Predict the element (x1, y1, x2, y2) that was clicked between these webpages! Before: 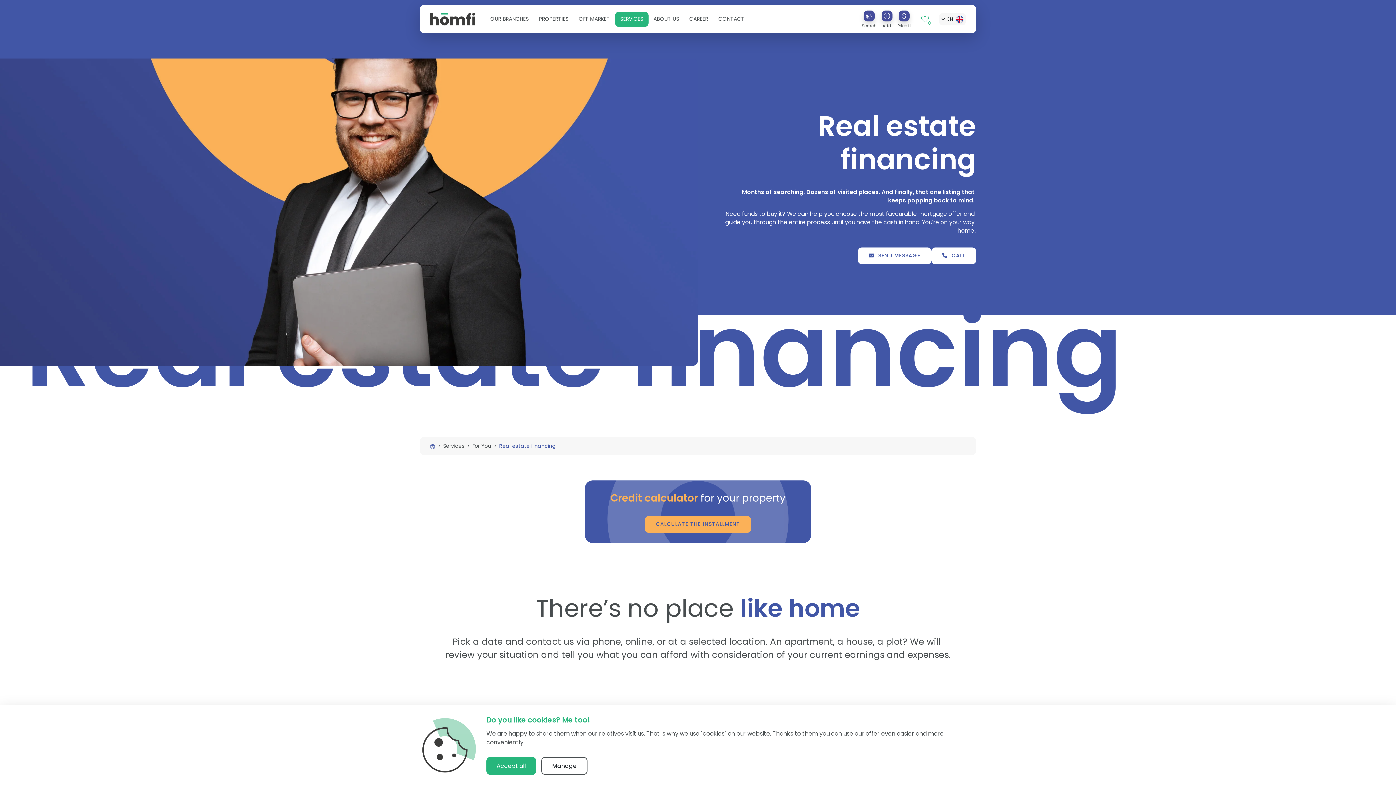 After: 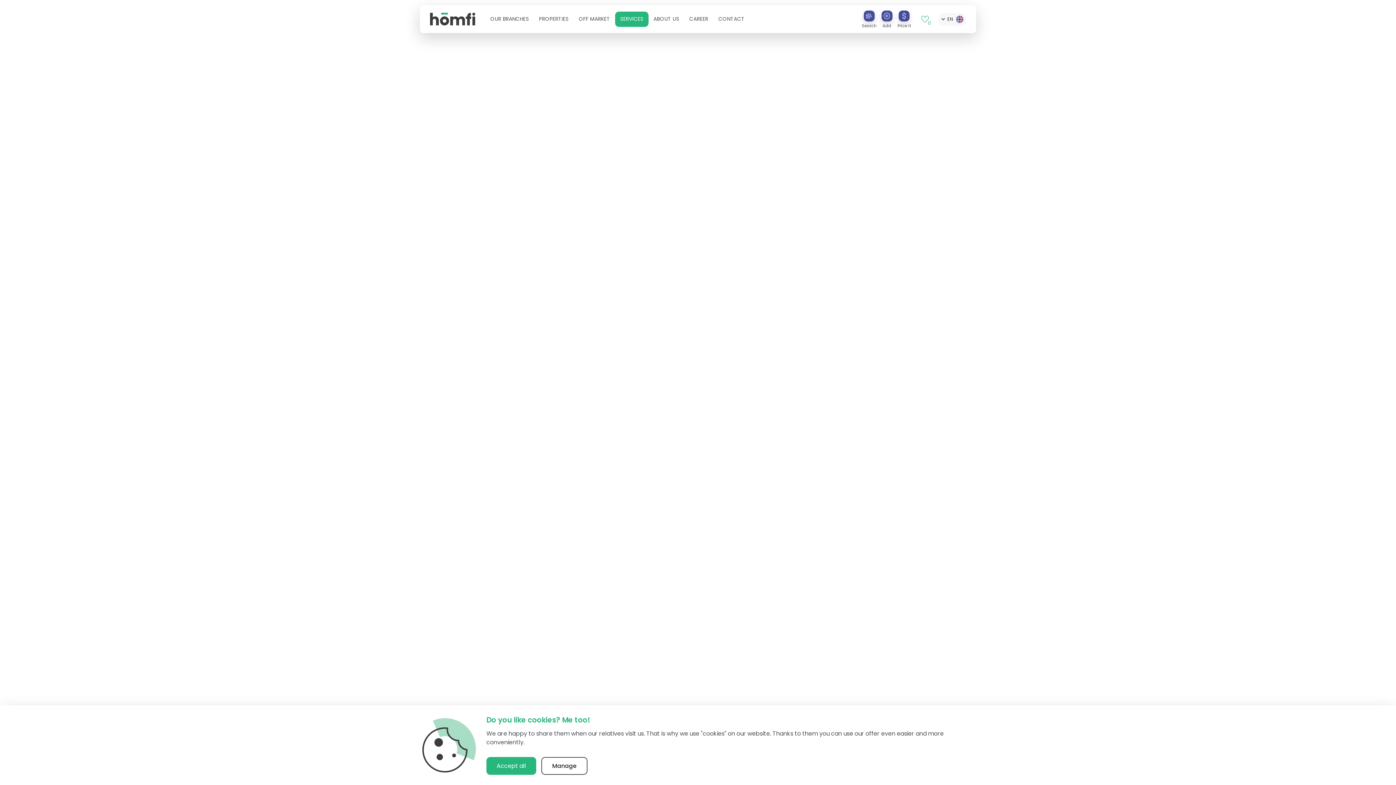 Action: label: For You bbox: (472, 442, 491, 450)